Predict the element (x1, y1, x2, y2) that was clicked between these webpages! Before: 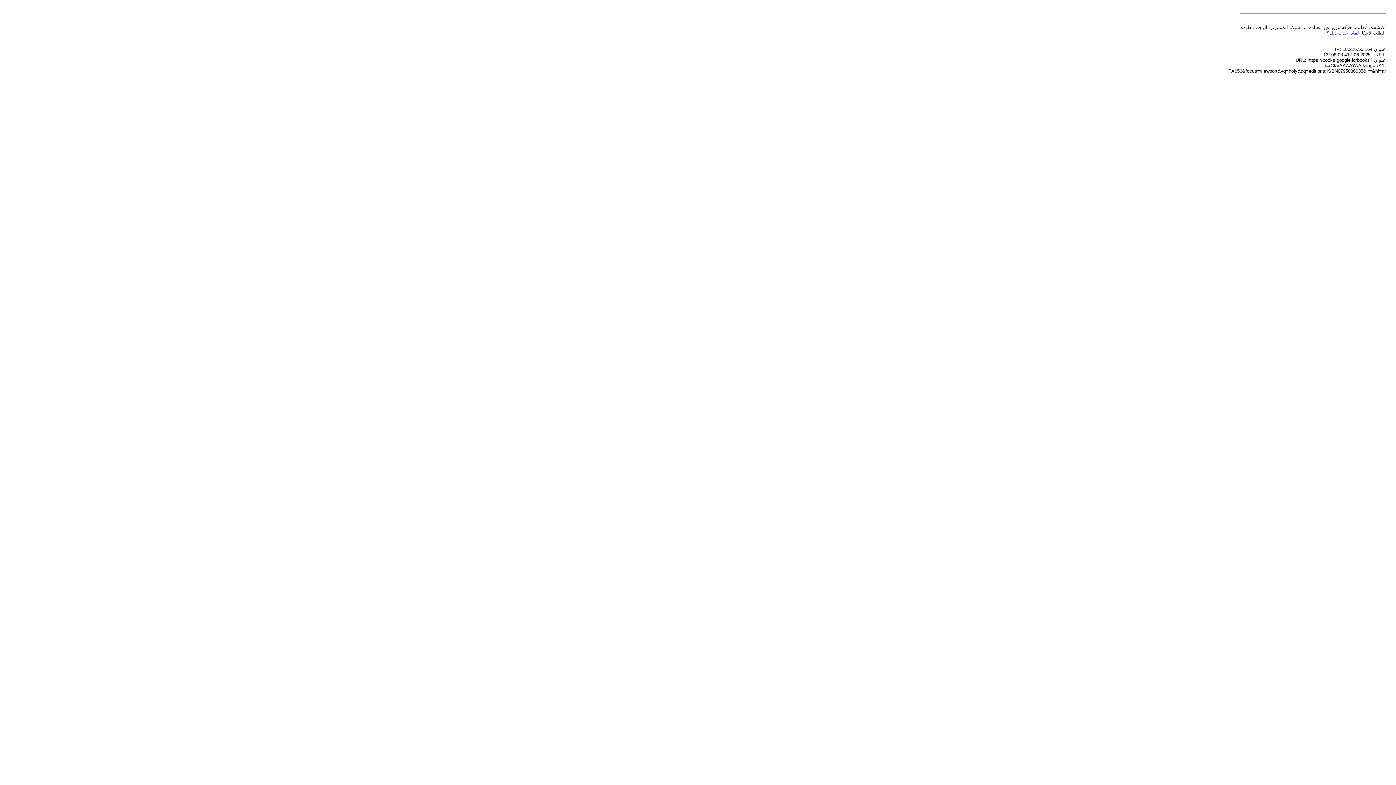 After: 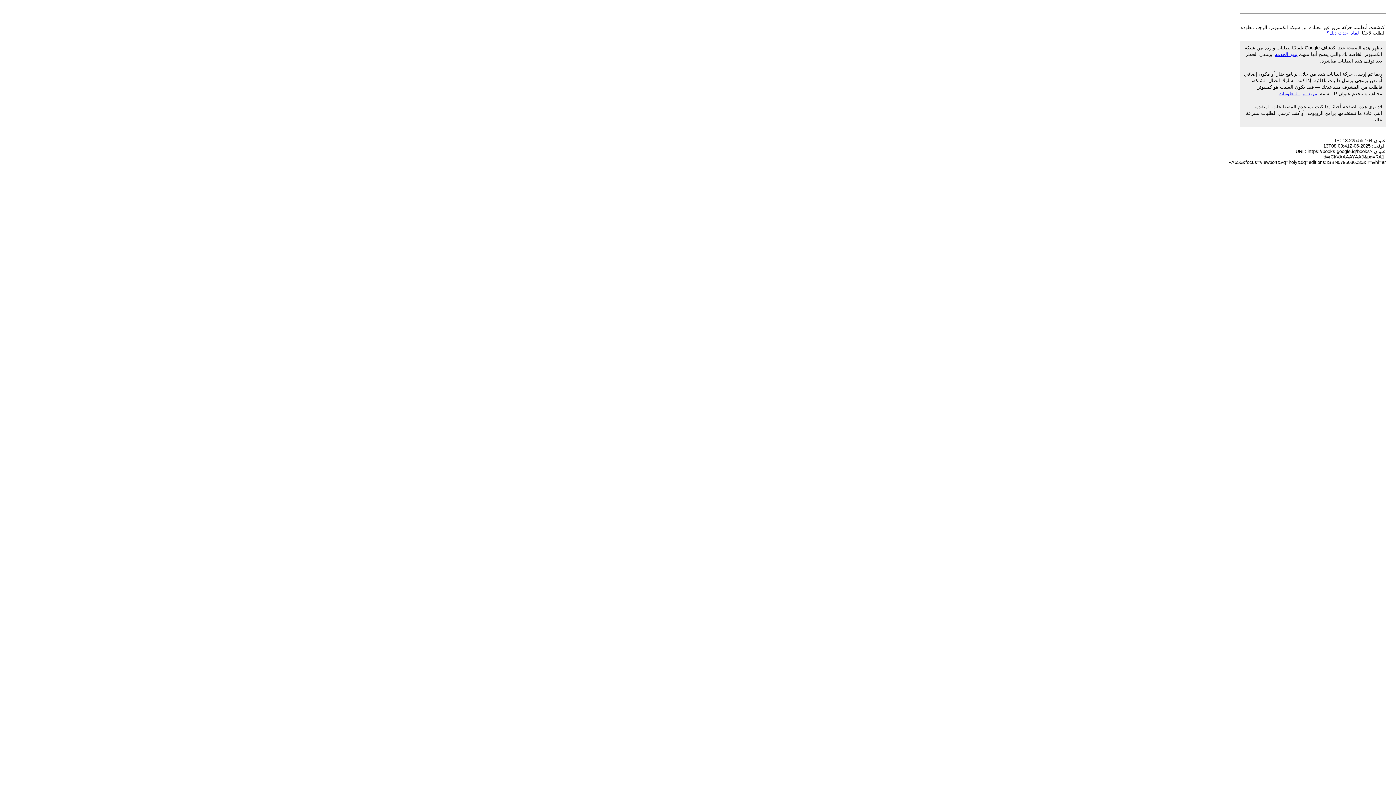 Action: label: لماذا حدث ذلك؟ bbox: (1326, 30, 1359, 35)